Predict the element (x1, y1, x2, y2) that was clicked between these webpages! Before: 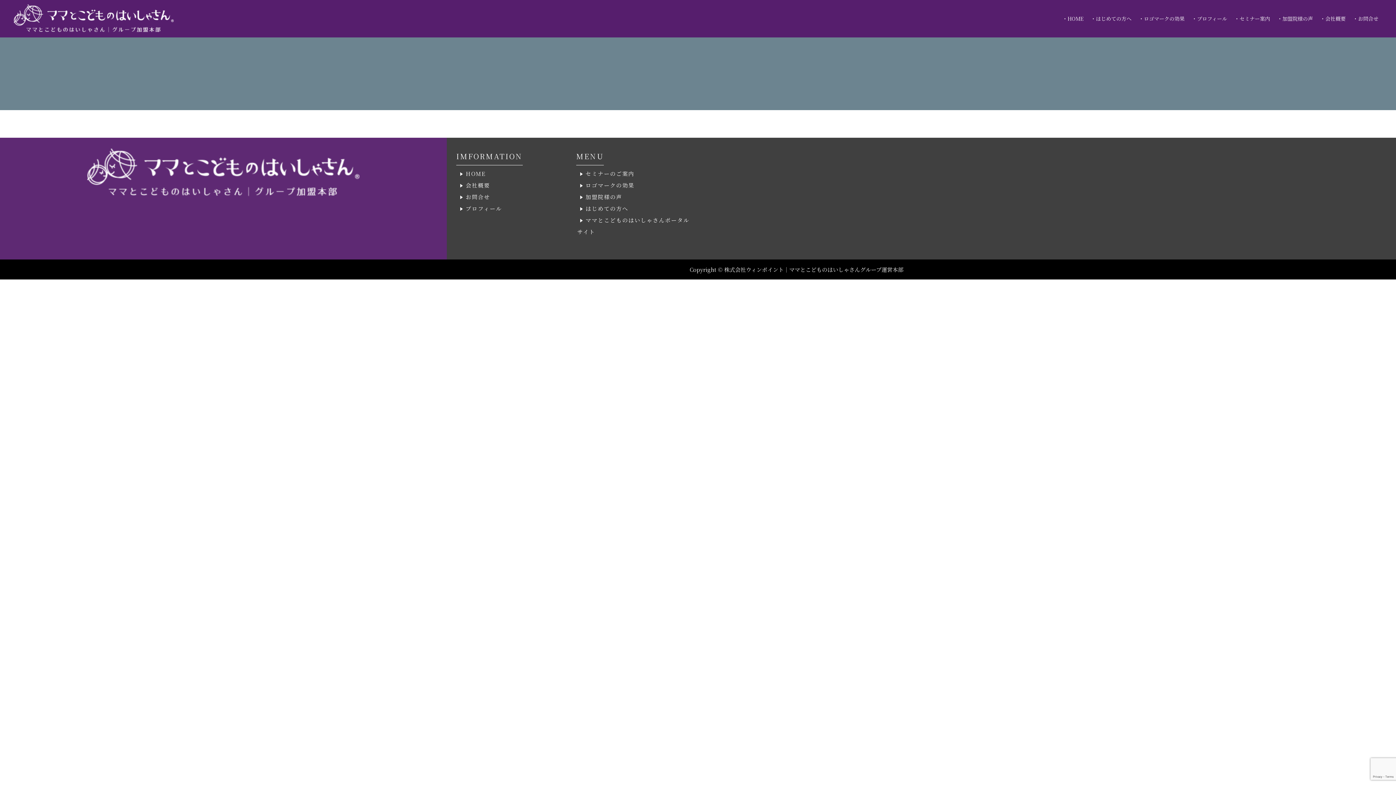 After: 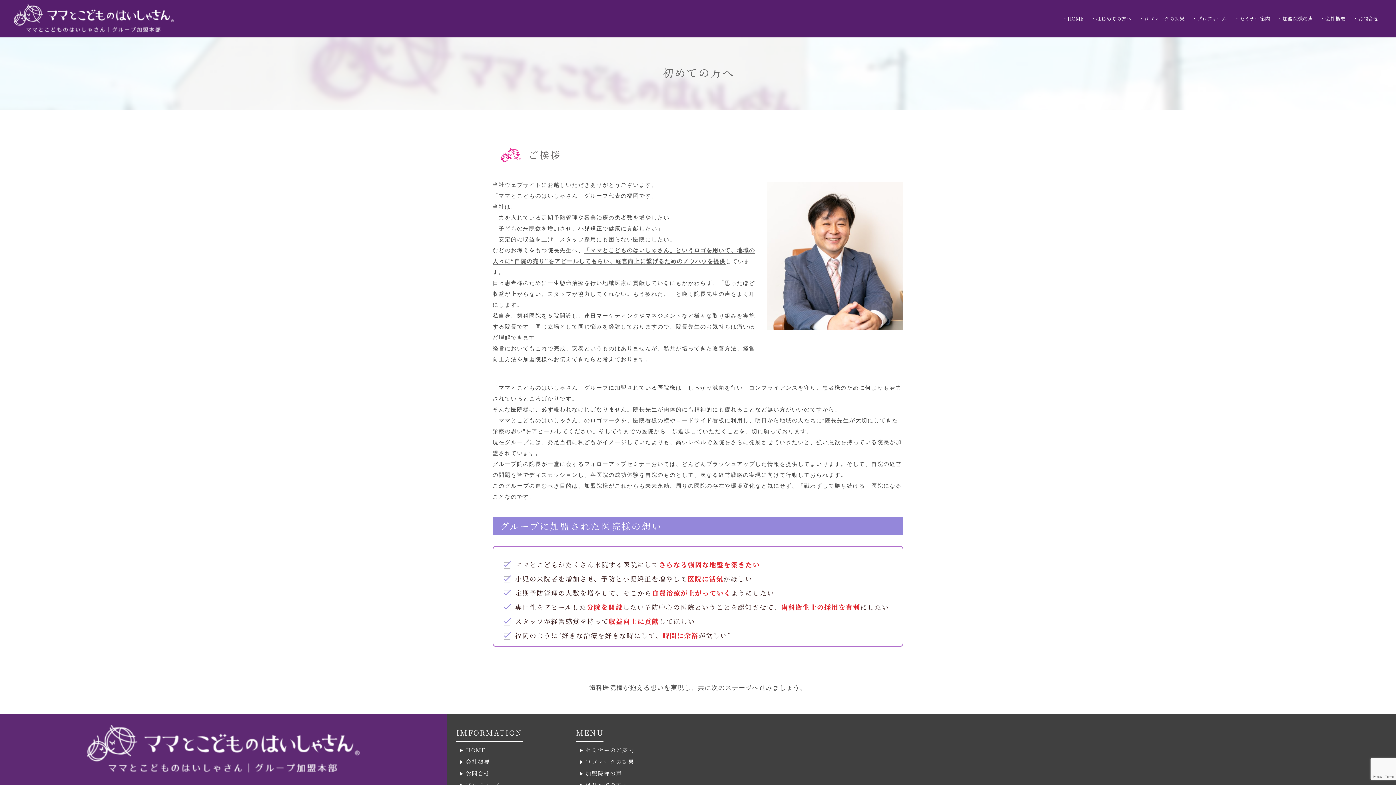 Action: label: はじめての方へ bbox: (585, 204, 628, 215)